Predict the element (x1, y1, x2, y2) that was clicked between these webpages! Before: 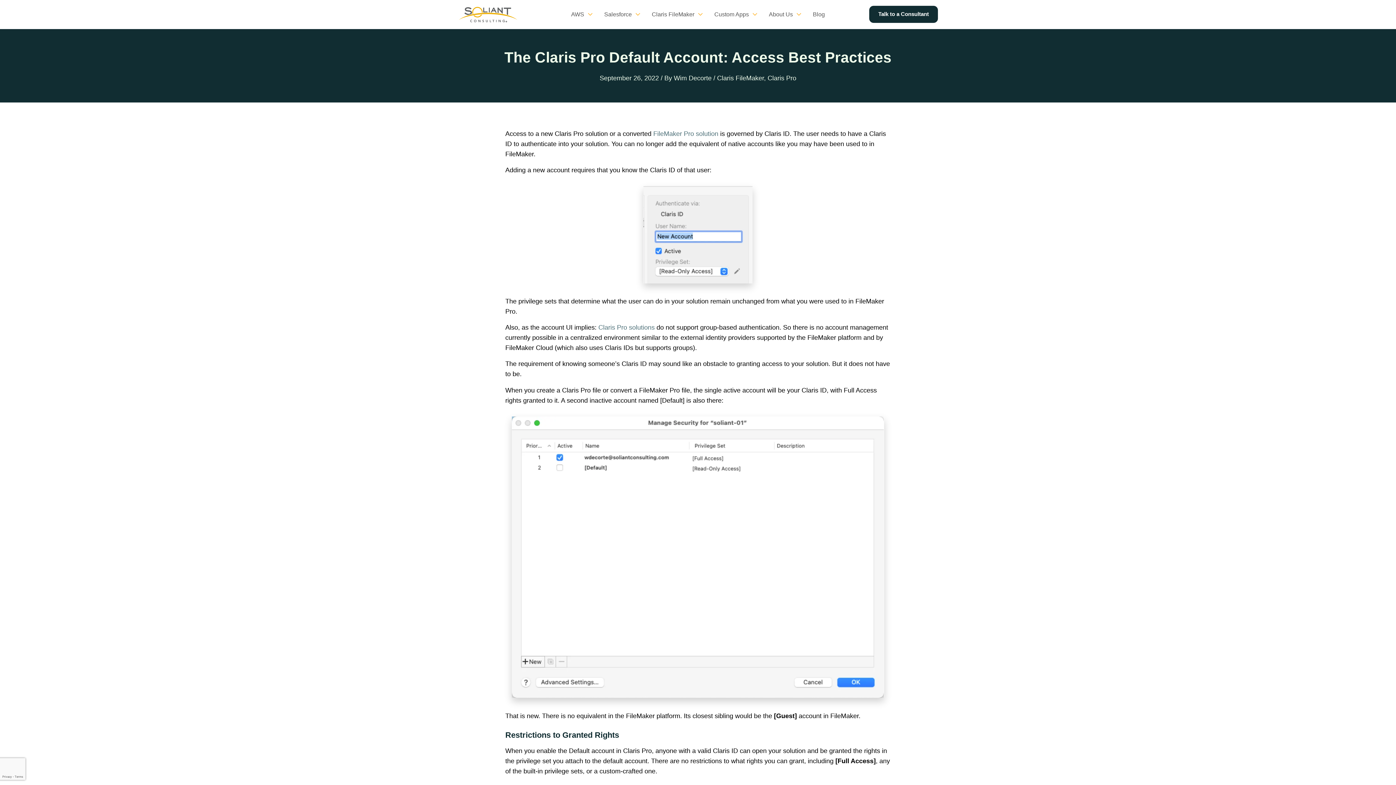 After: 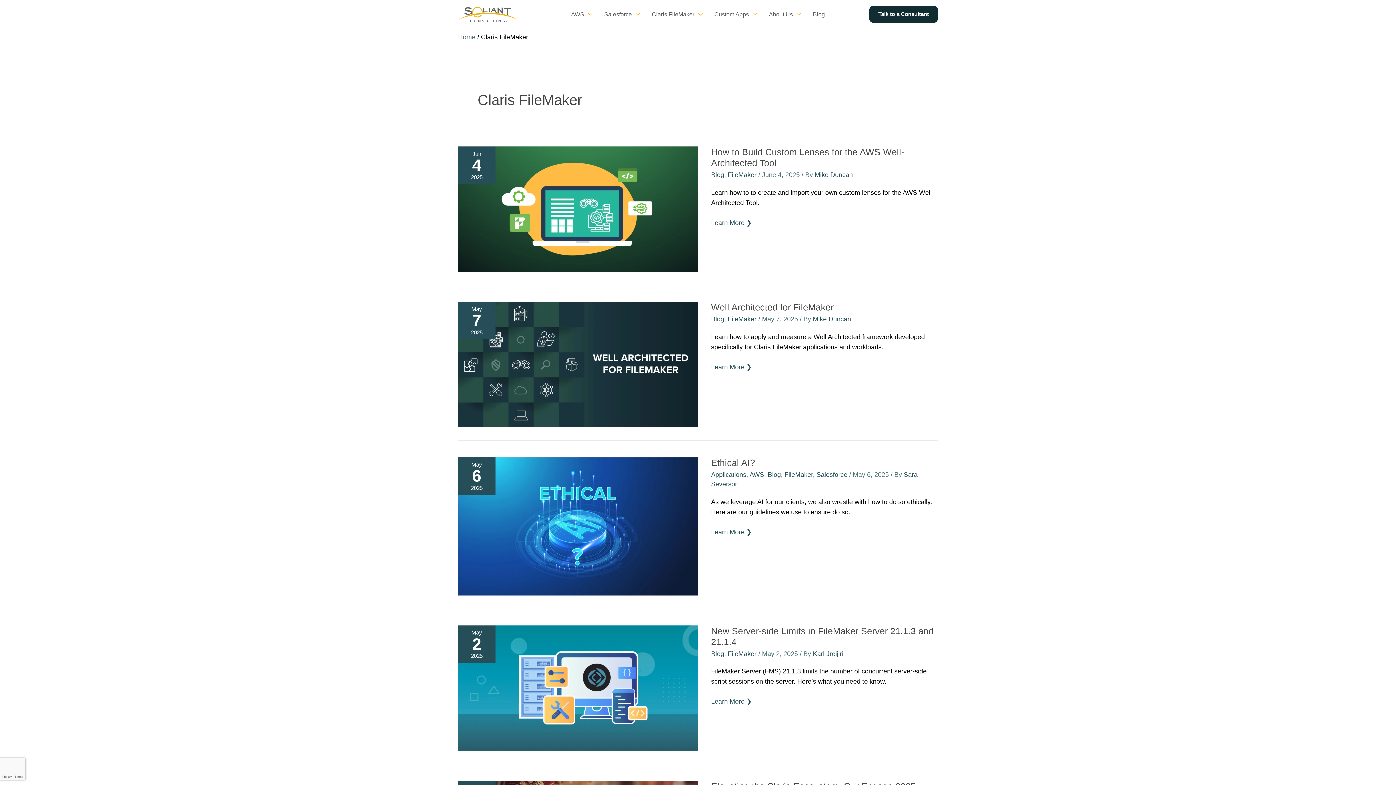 Action: label: Claris FileMaker bbox: (717, 74, 764, 81)